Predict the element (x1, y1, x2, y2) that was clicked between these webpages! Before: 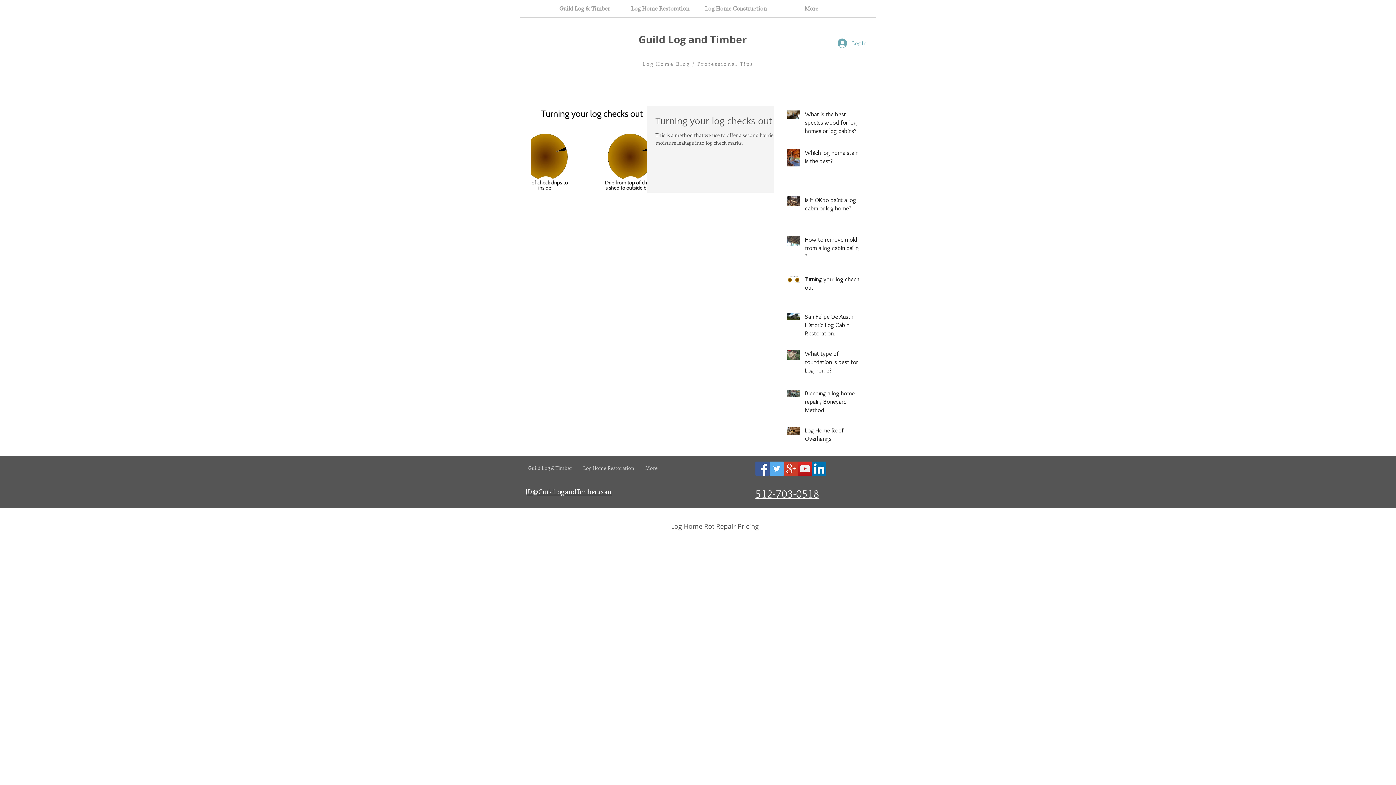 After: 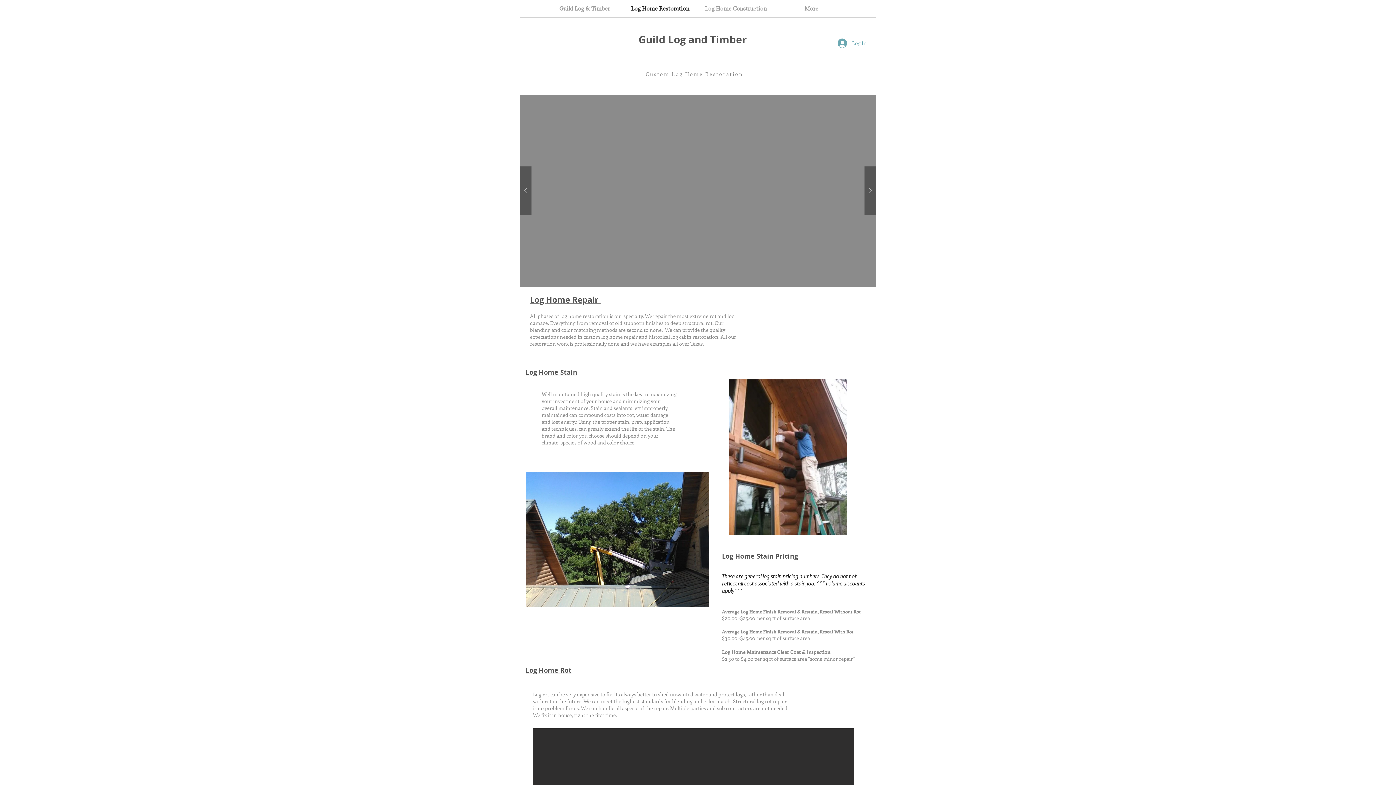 Action: bbox: (622, 0, 698, 17) label: Log Home Restoration